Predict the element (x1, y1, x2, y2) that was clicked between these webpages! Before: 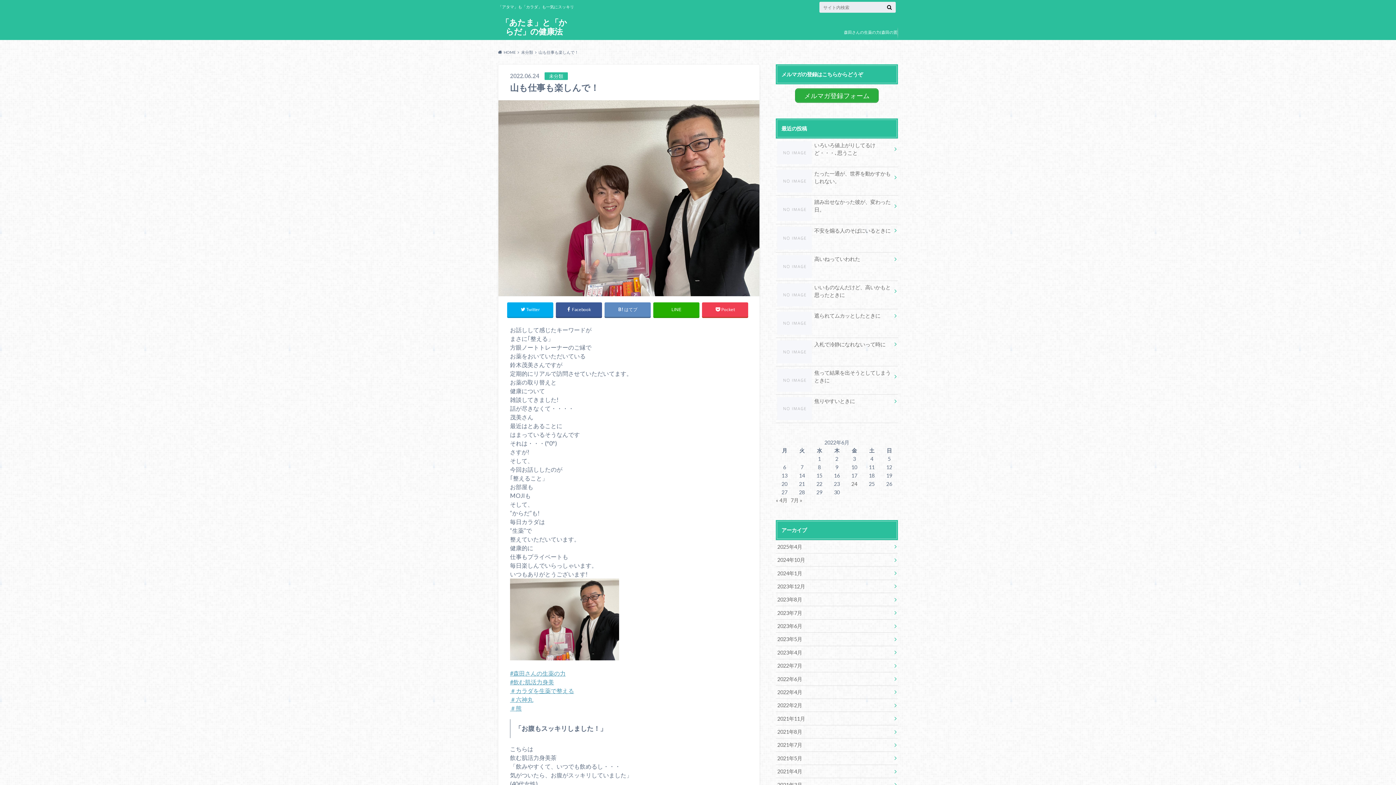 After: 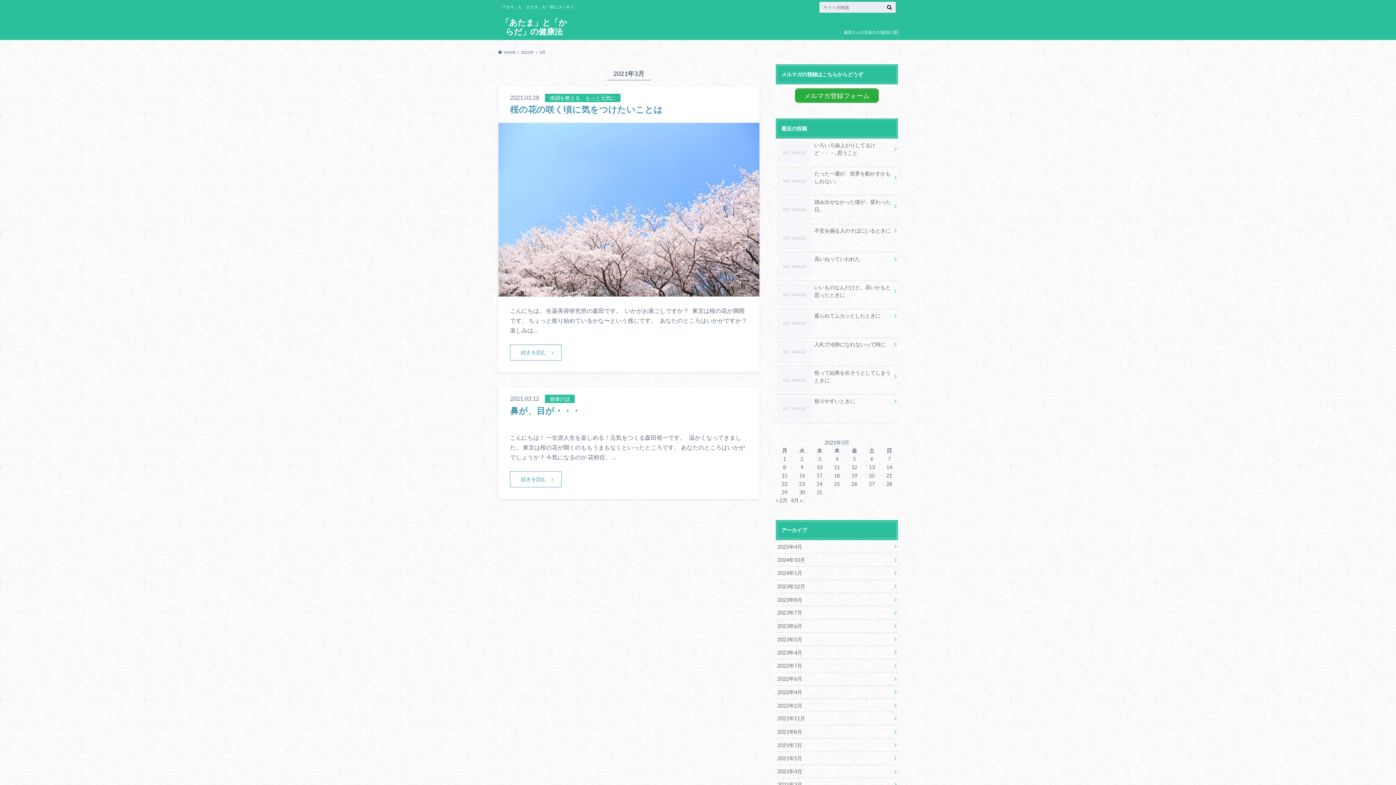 Action: label: 2021年3月 bbox: (776, 778, 898, 791)